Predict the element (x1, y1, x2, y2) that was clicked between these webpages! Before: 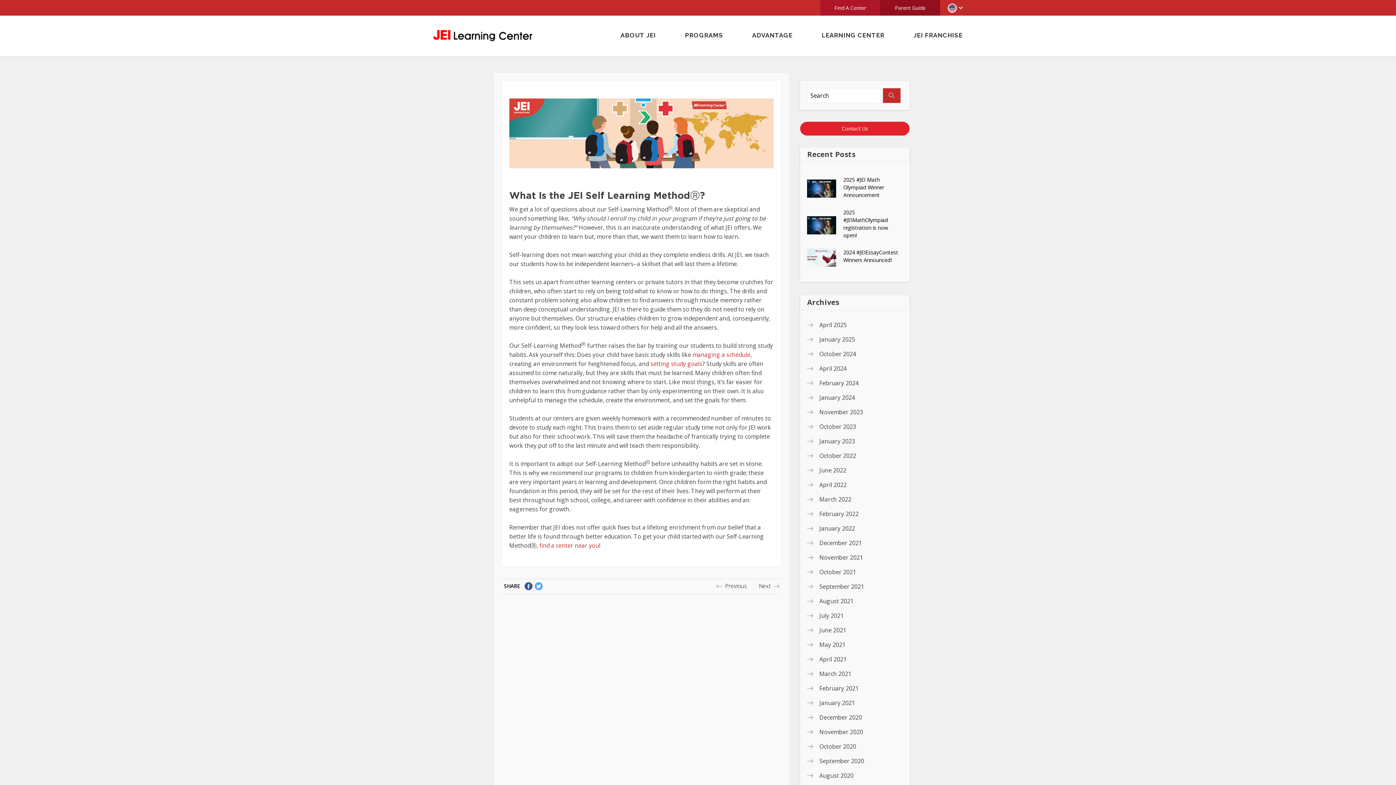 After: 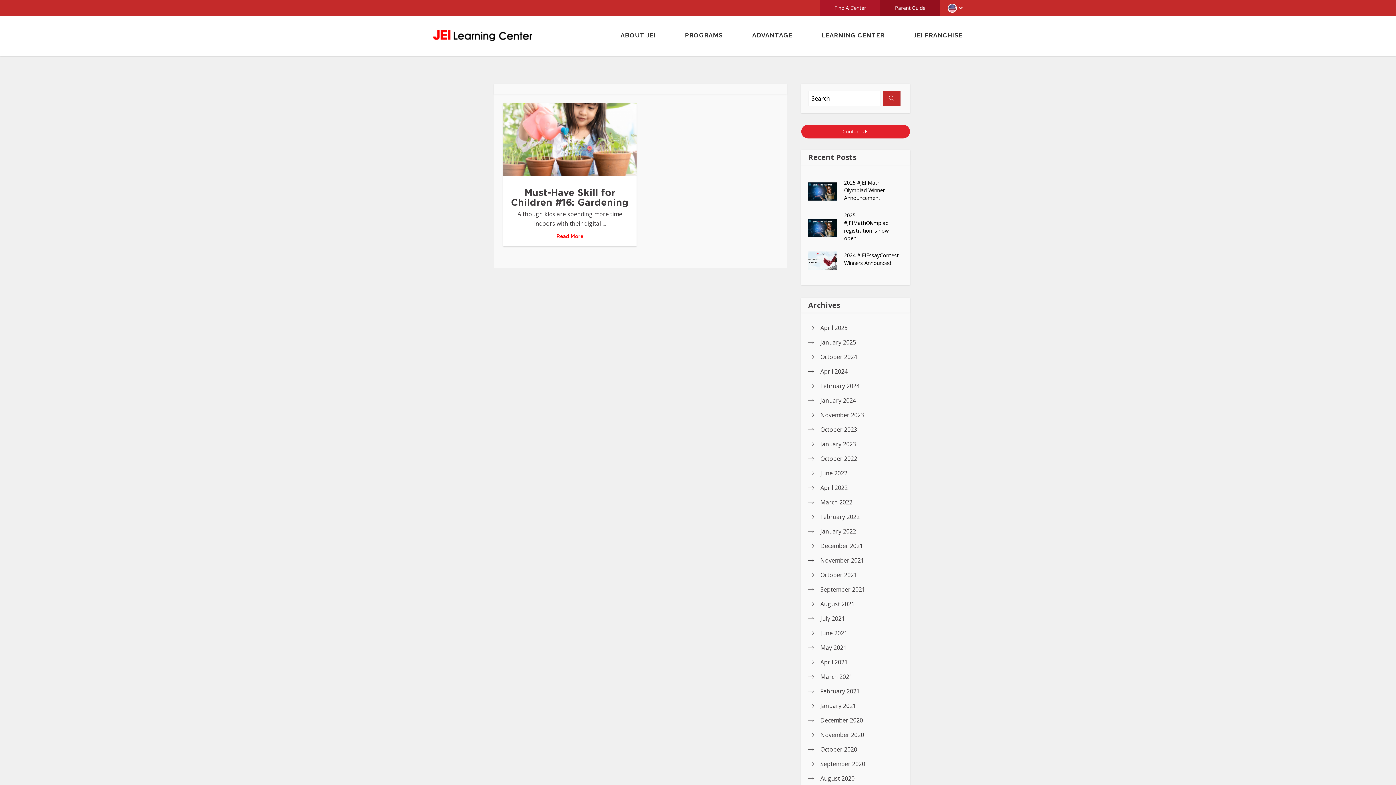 Action: label: April 2021 bbox: (819, 655, 846, 663)